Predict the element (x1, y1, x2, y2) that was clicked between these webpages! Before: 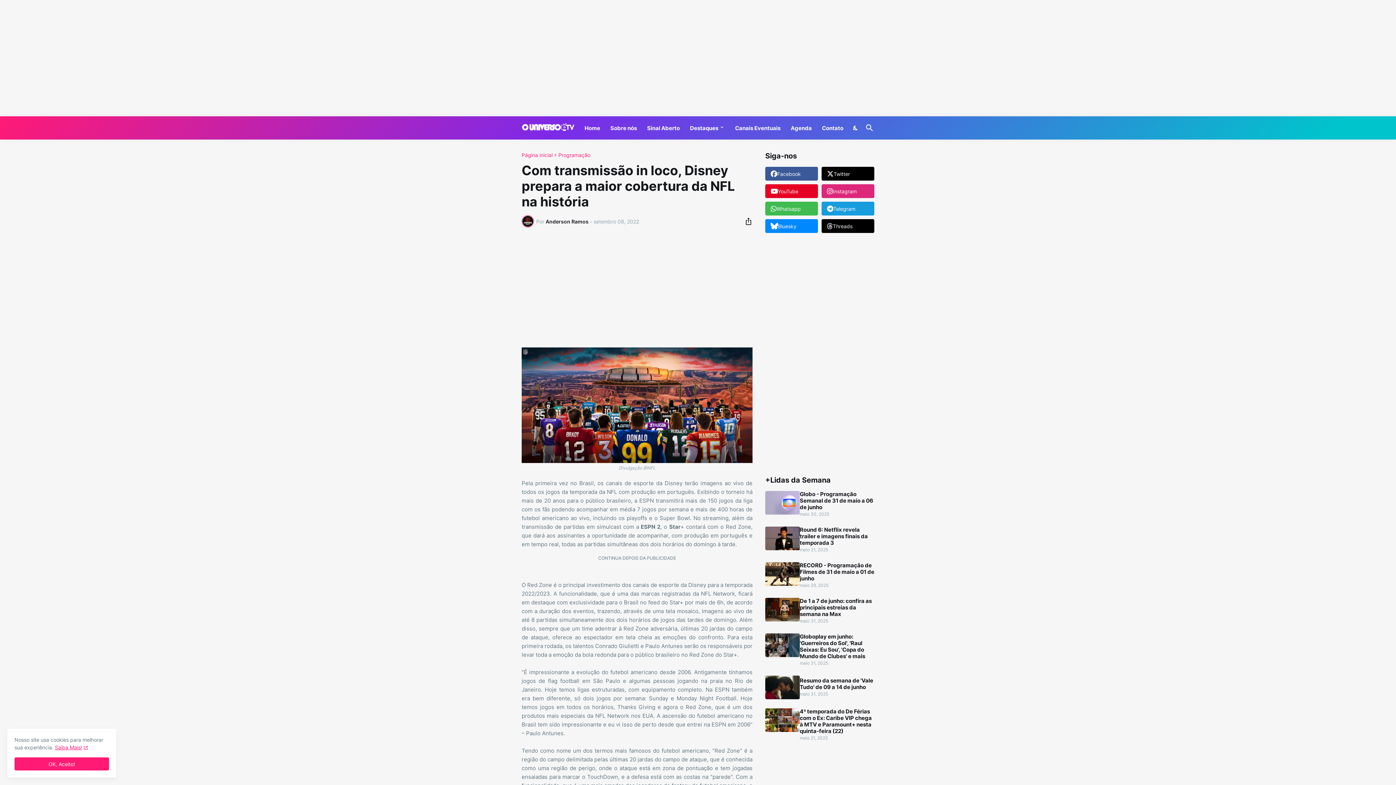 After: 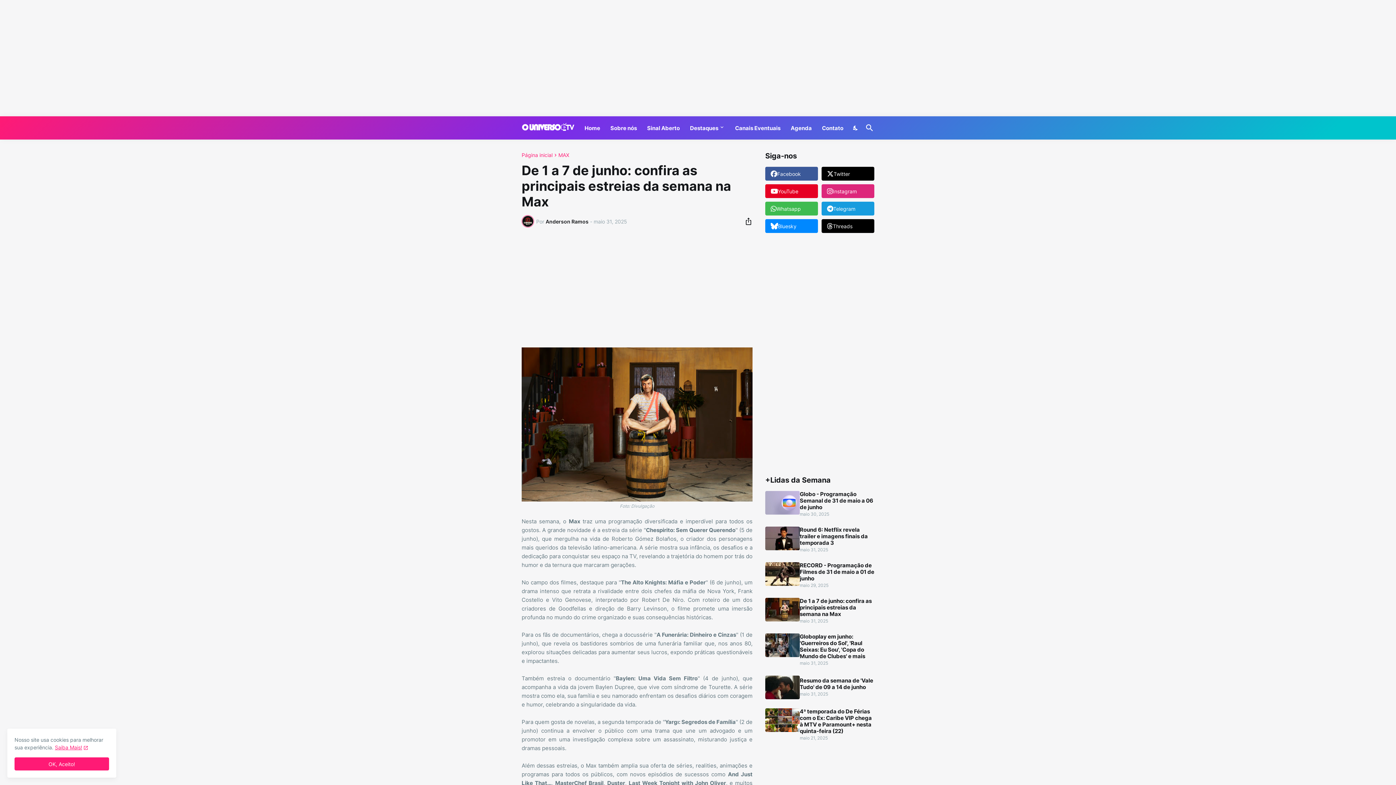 Action: label: De 1 a 7 de junho: confira as principais estreias da semana na Max bbox: (800, 598, 874, 617)